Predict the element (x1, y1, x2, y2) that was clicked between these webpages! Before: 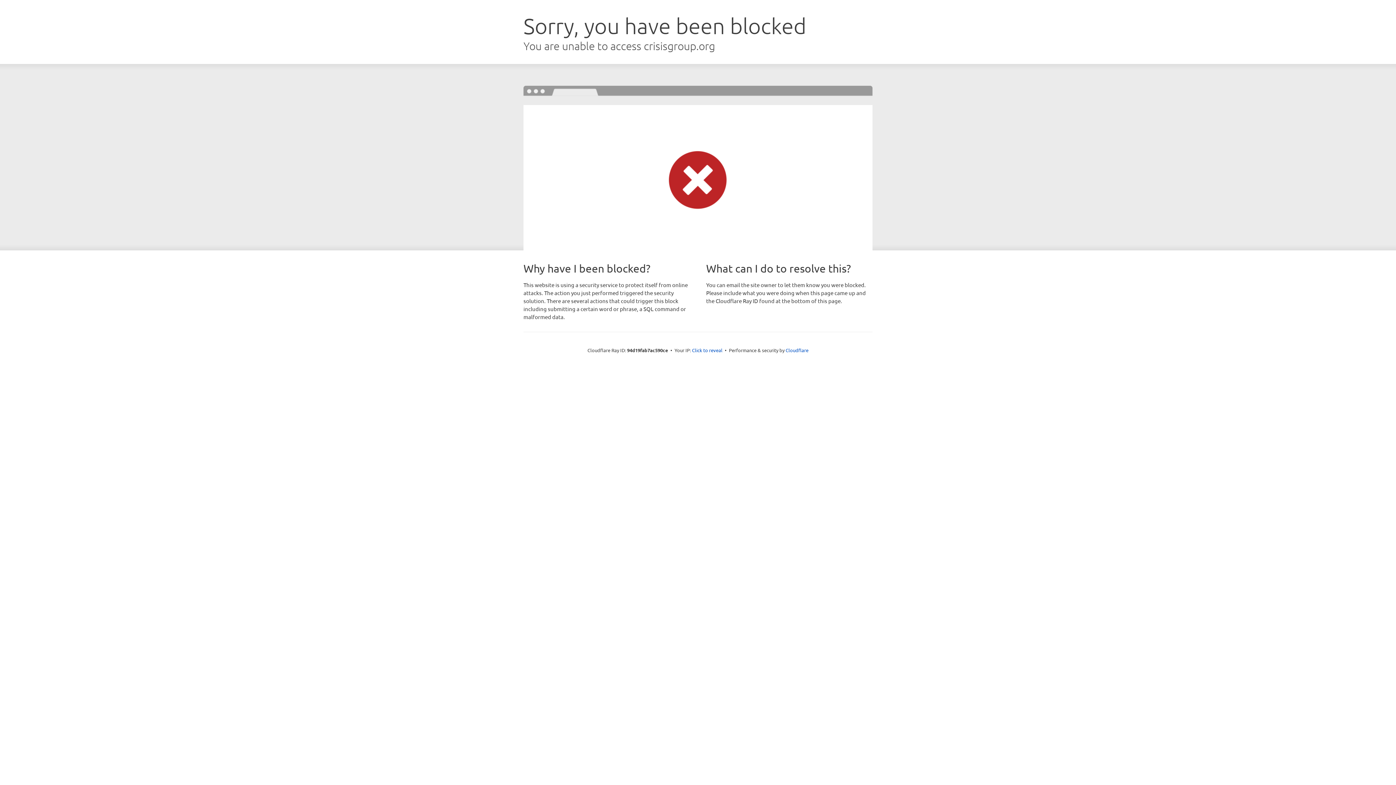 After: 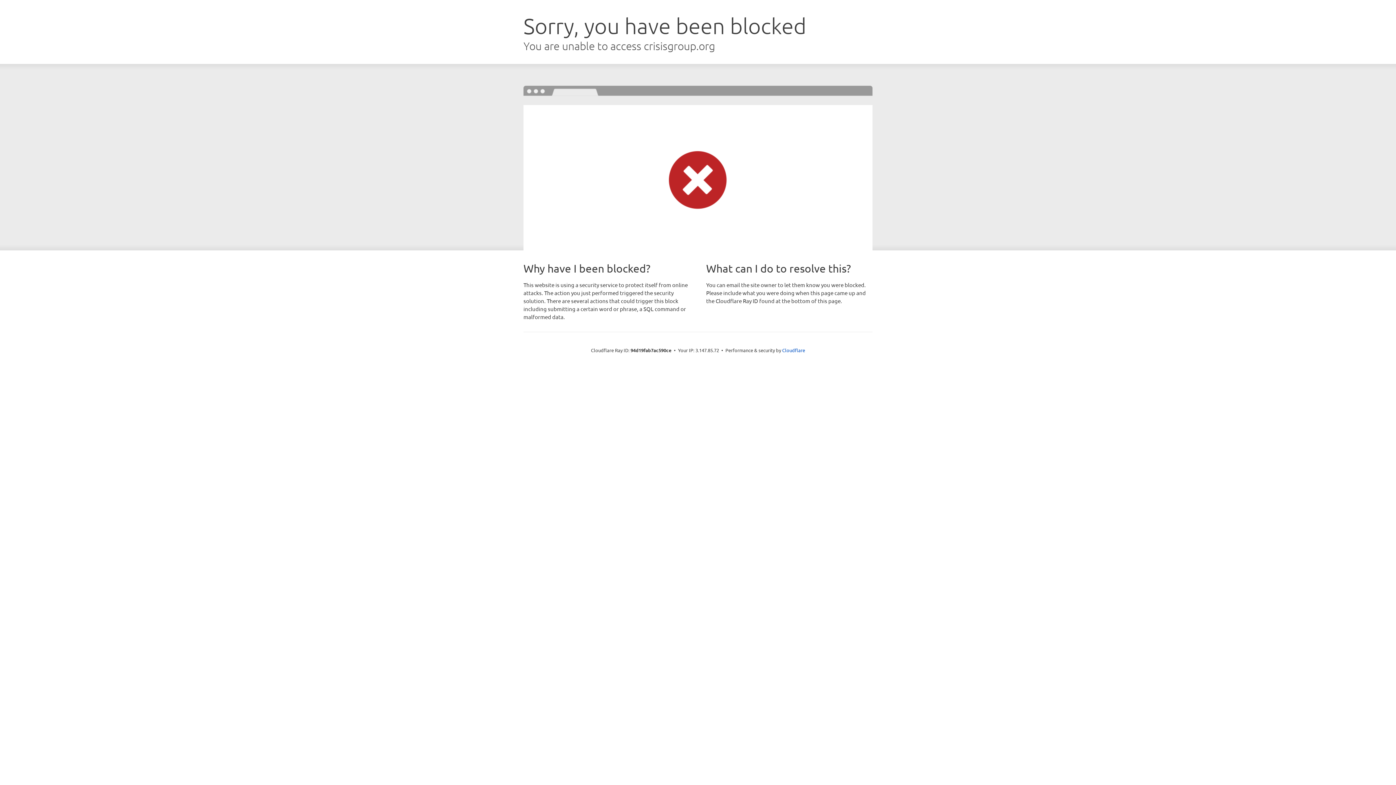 Action: label: Click to reveal bbox: (692, 346, 722, 353)